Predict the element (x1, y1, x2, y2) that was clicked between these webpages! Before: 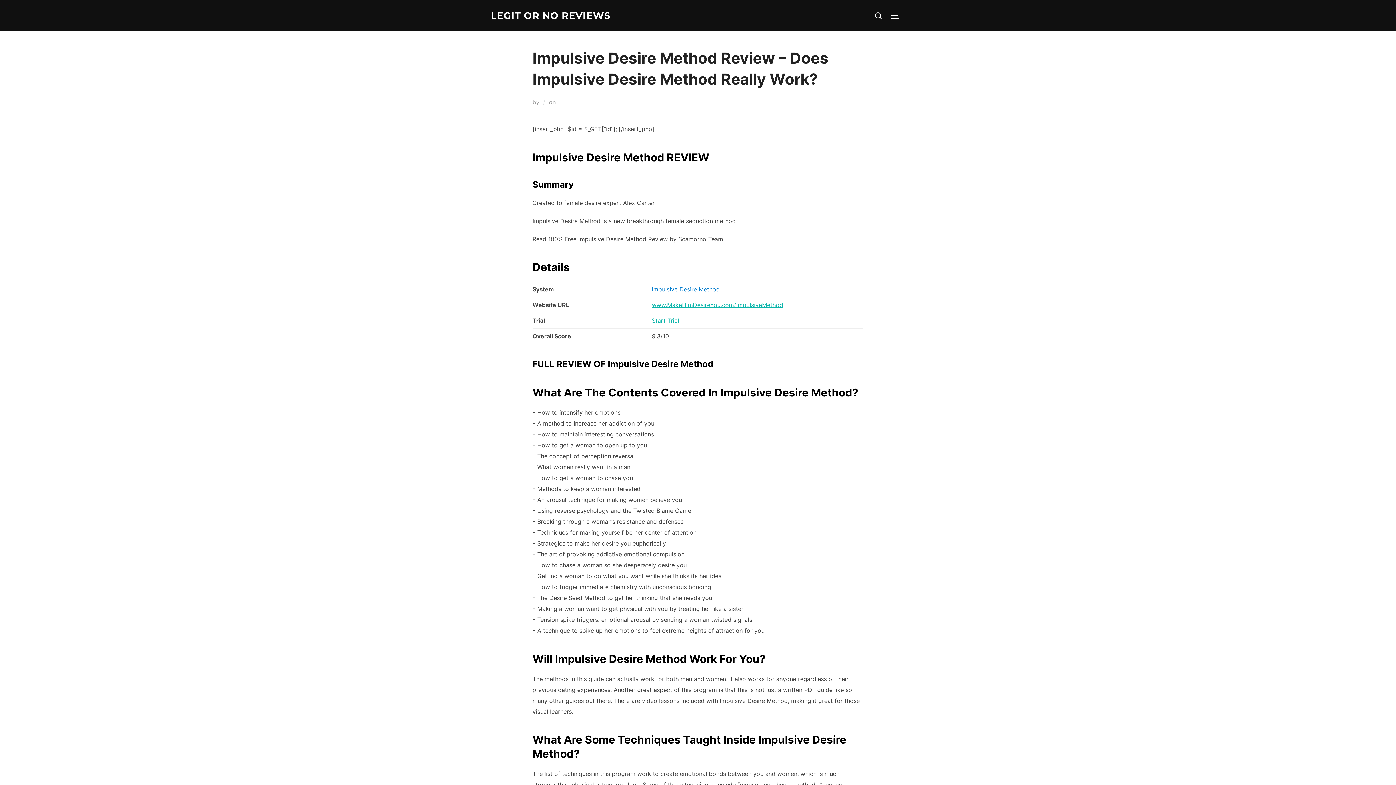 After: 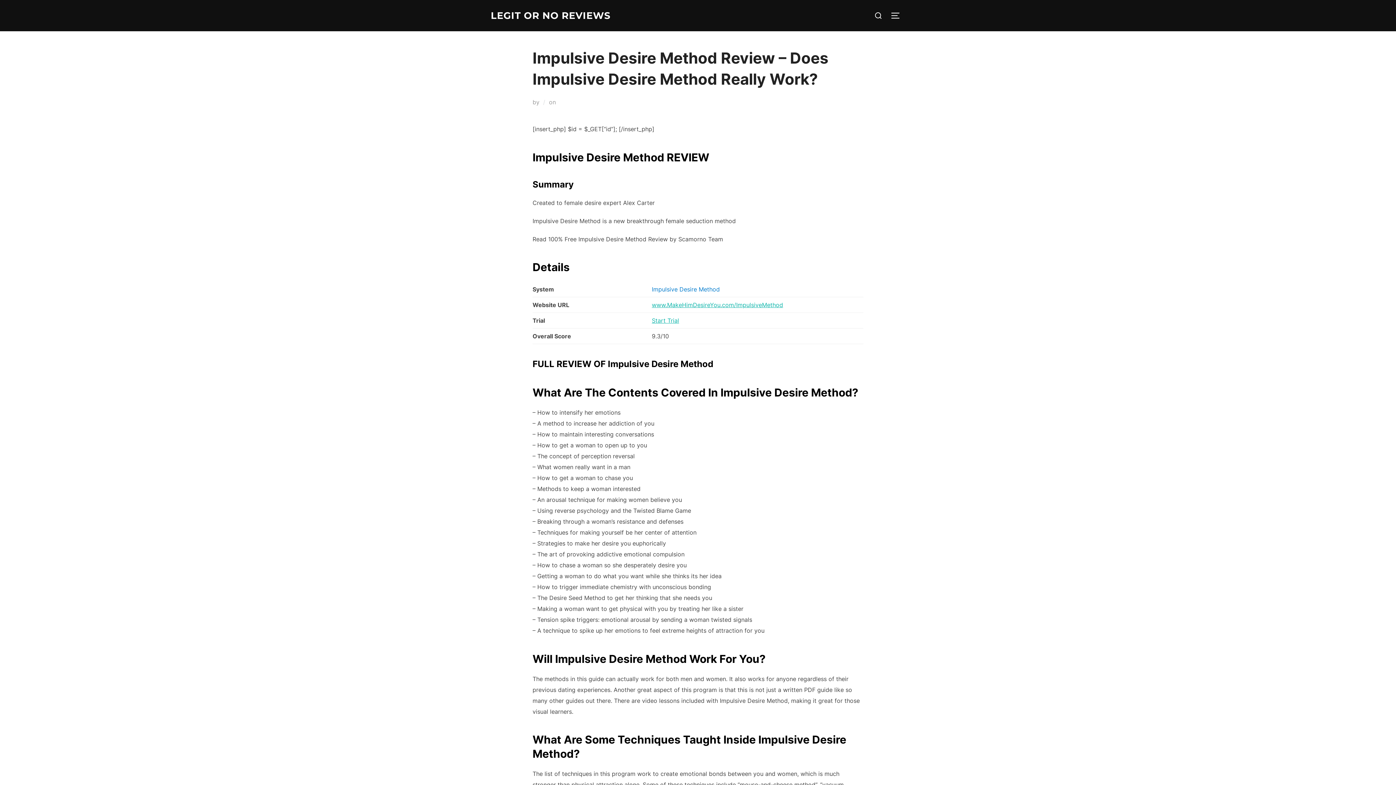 Action: label: Impulsive Desire Method bbox: (652, 285, 720, 293)